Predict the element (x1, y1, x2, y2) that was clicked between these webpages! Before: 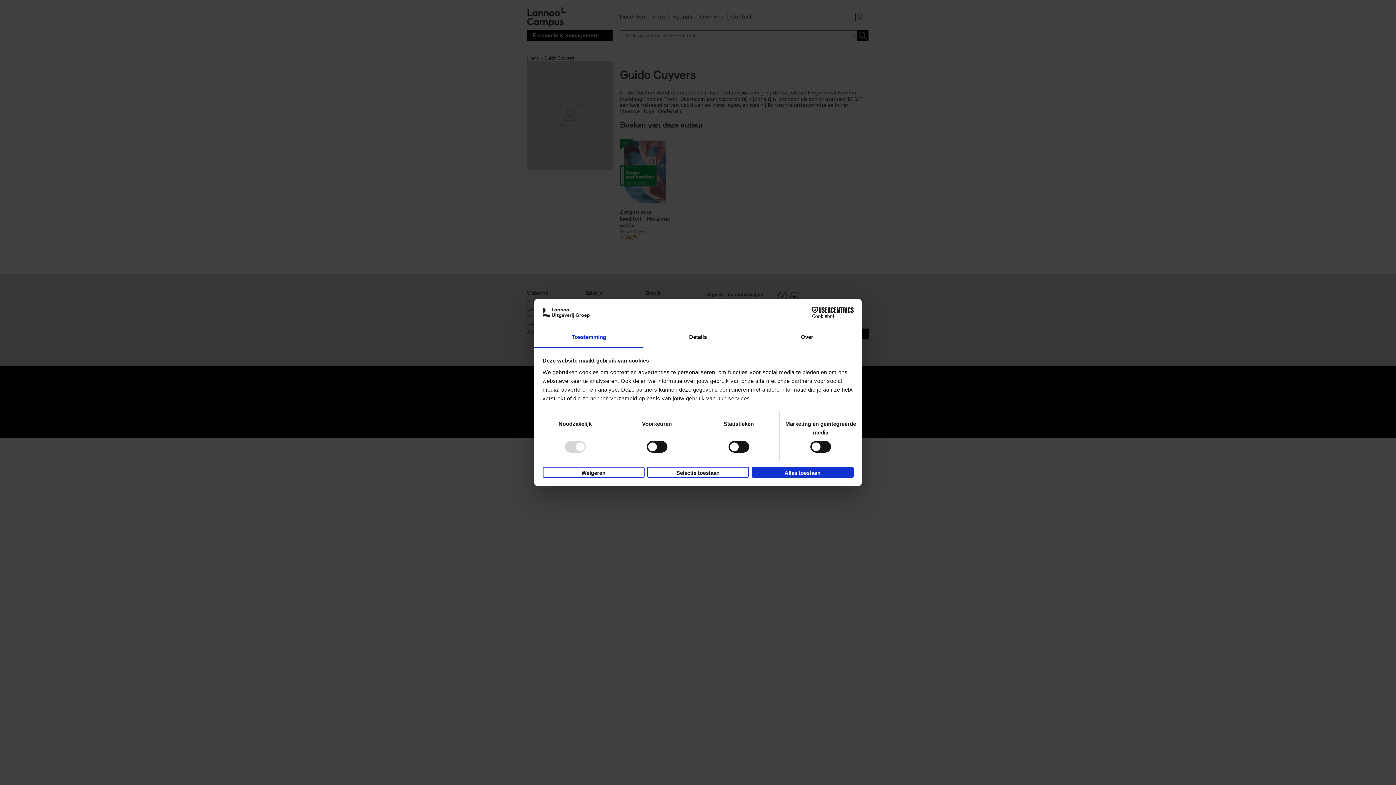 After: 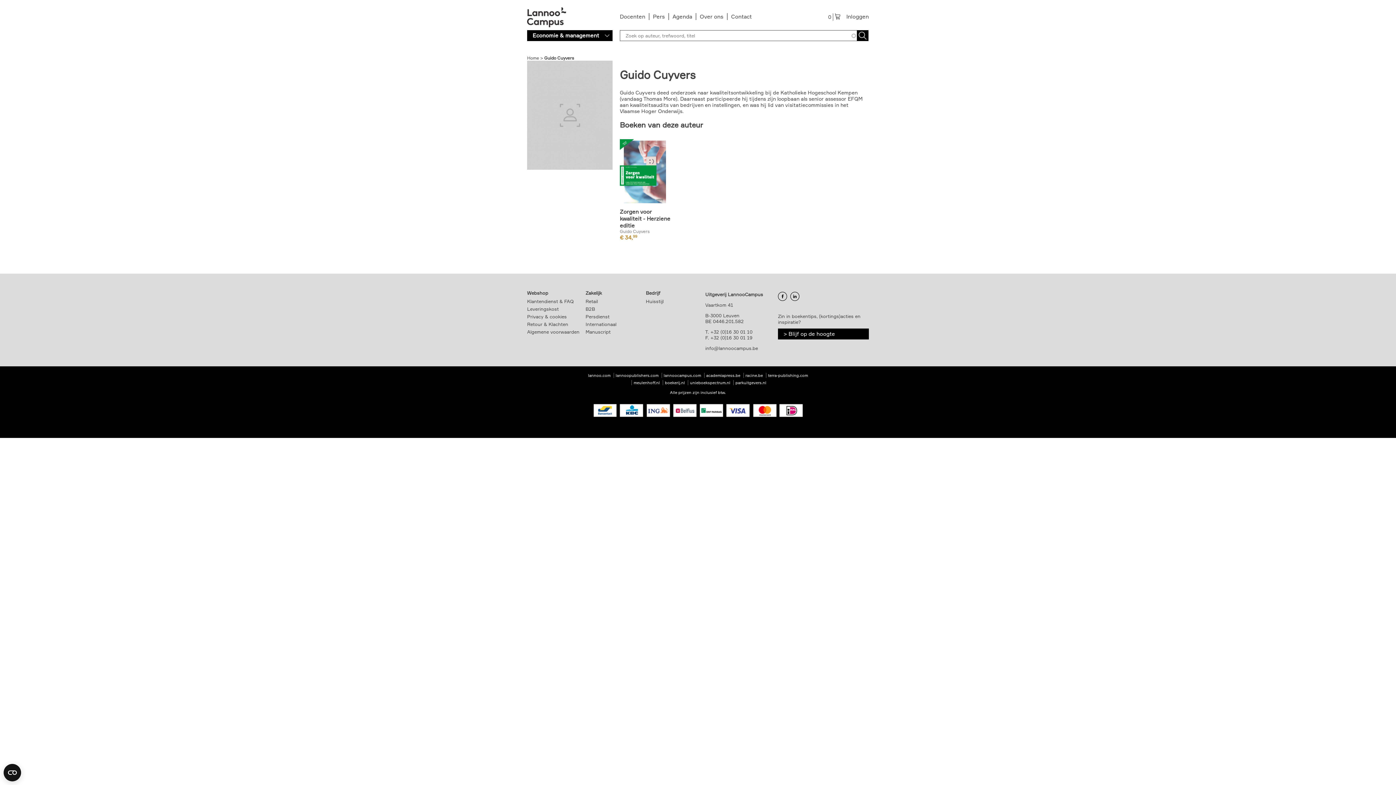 Action: bbox: (647, 466, 749, 477) label: Selectie toestaan